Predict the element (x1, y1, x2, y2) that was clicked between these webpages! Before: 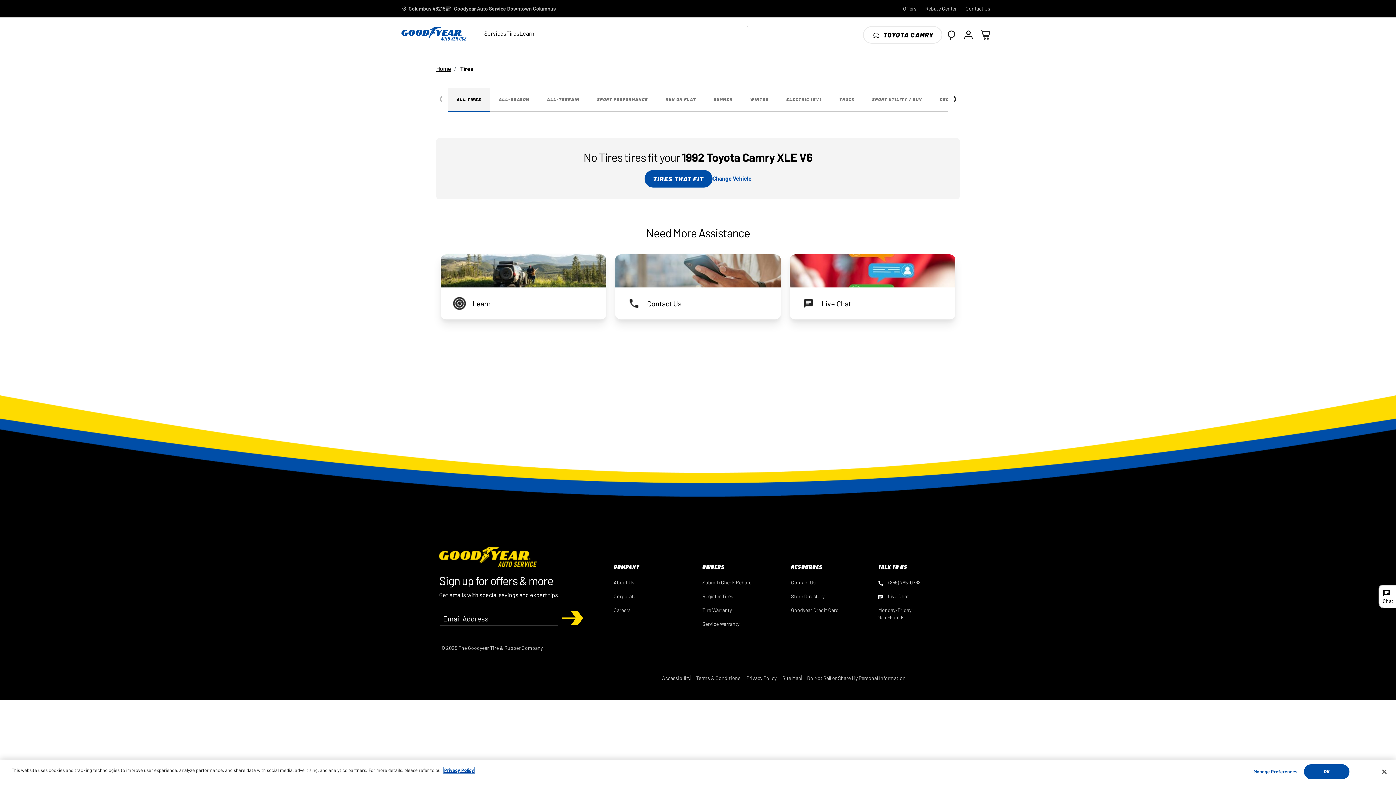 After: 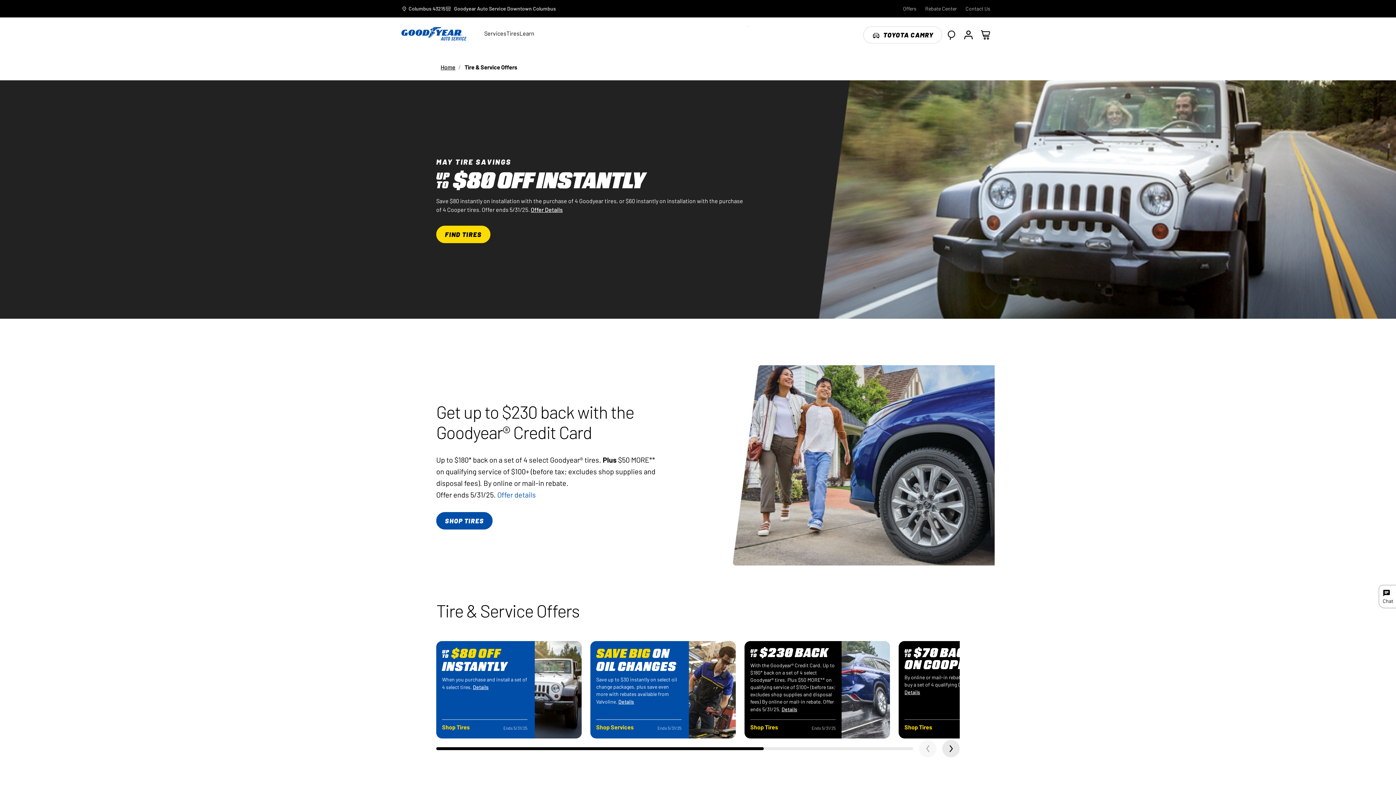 Action: bbox: (903, 4, 916, 12) label: Offers